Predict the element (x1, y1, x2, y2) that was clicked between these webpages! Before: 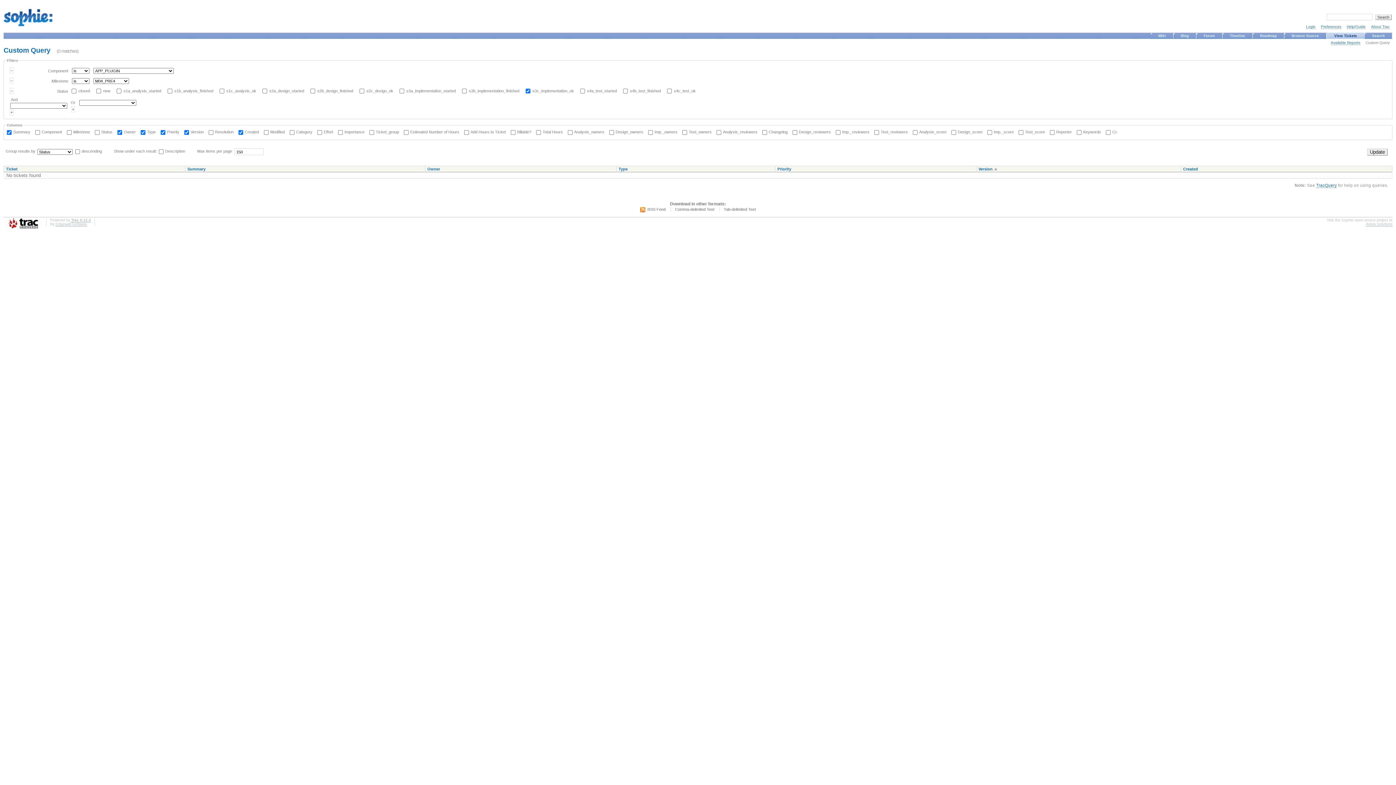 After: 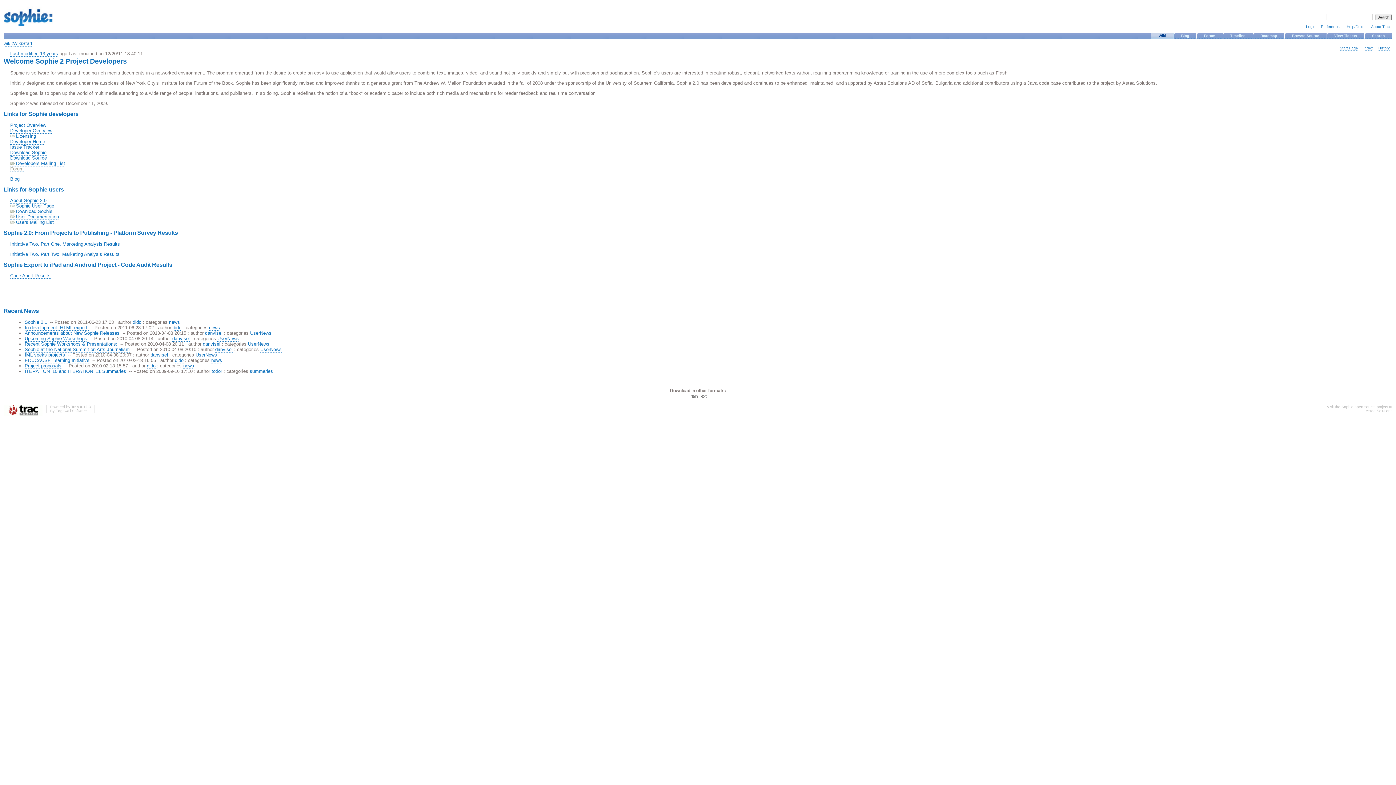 Action: bbox: (3, 7, 53, 13)